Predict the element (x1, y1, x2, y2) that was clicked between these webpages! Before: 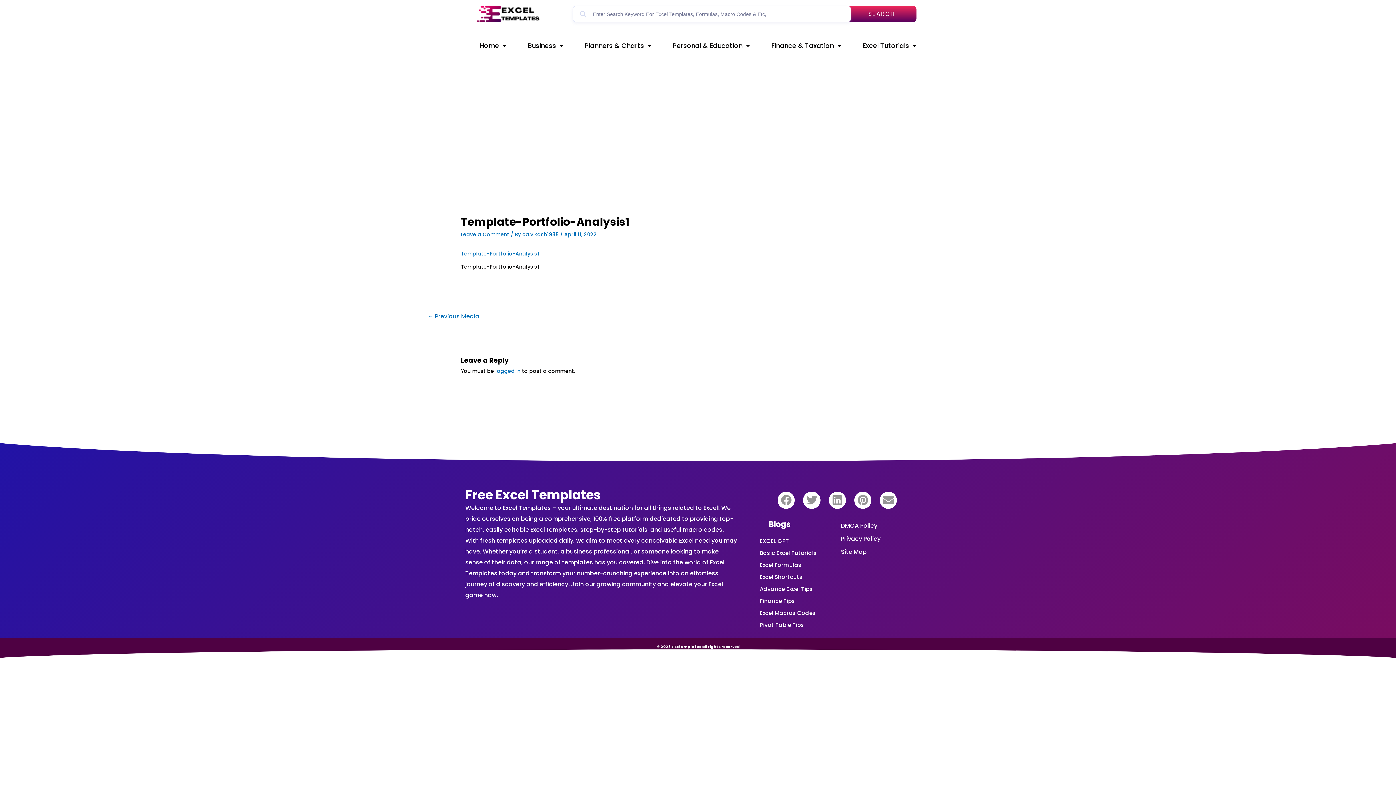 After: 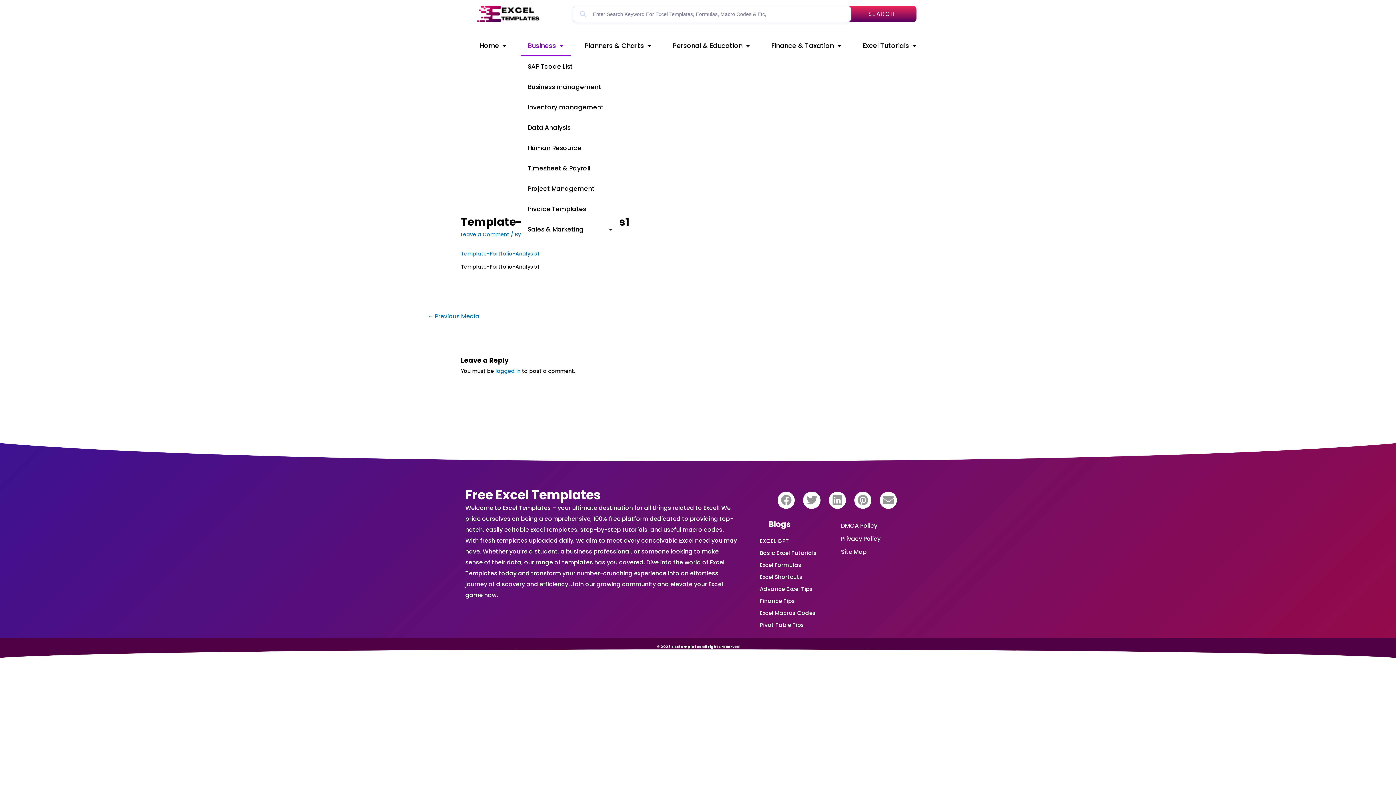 Action: bbox: (520, 35, 570, 56) label: Business